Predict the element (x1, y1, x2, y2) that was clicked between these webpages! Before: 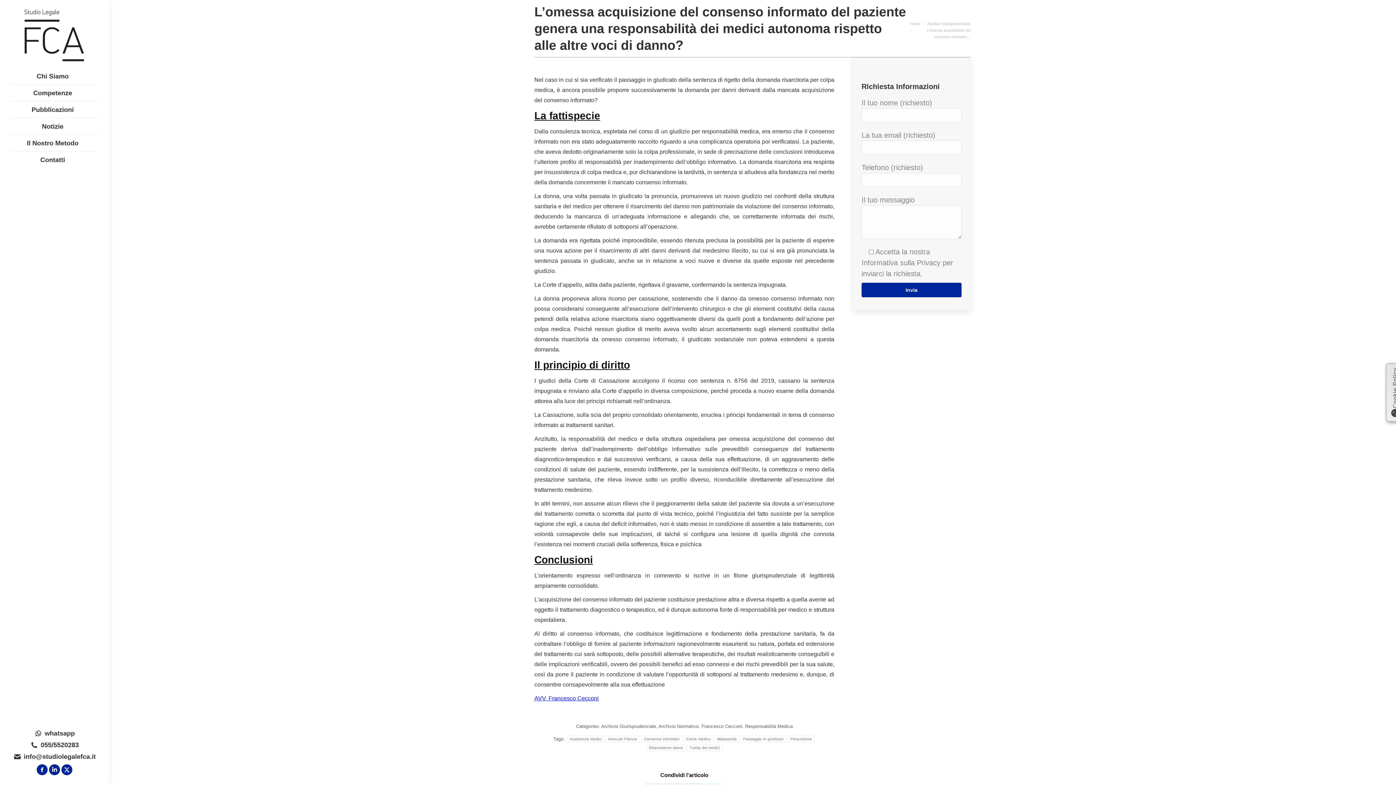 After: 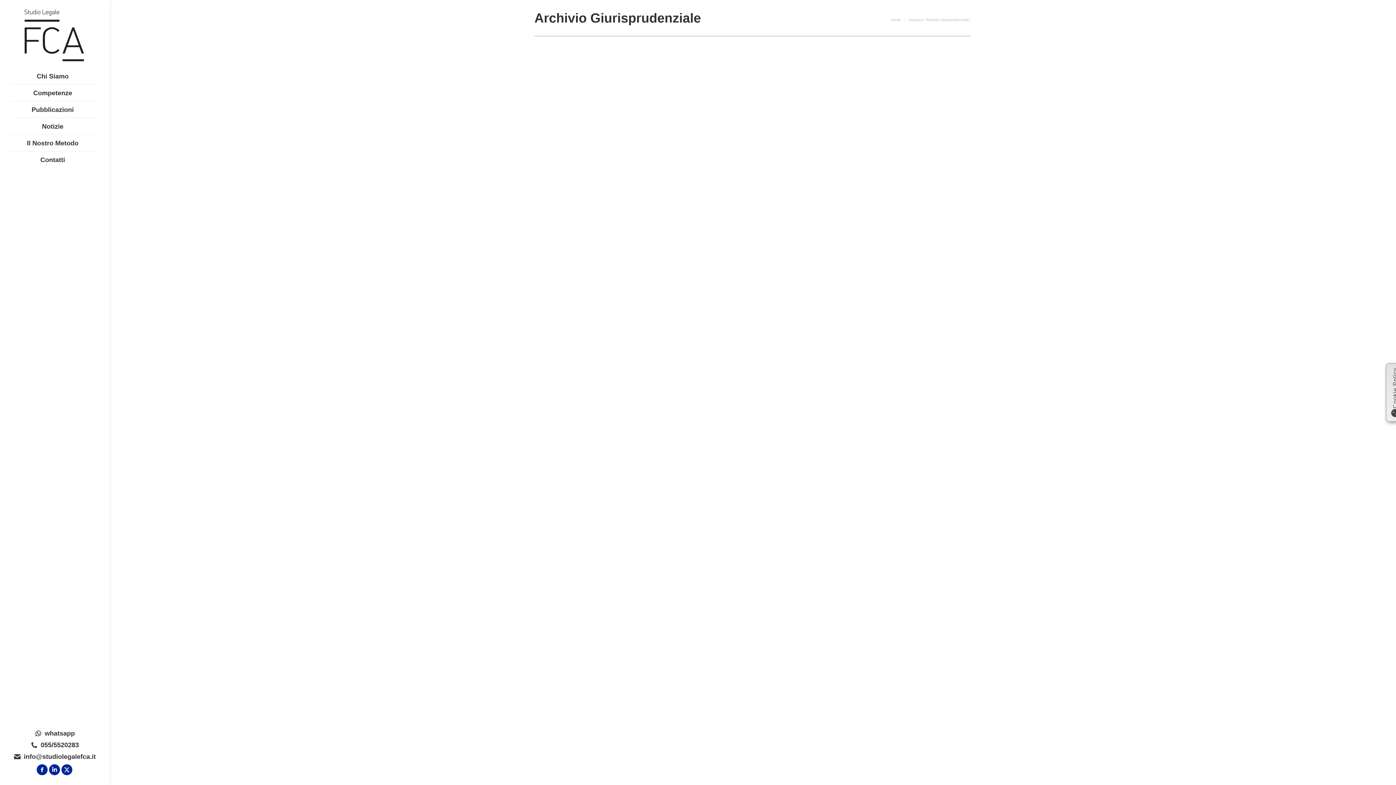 Action: label: Archivio Giurisprudenziale bbox: (601, 724, 656, 729)